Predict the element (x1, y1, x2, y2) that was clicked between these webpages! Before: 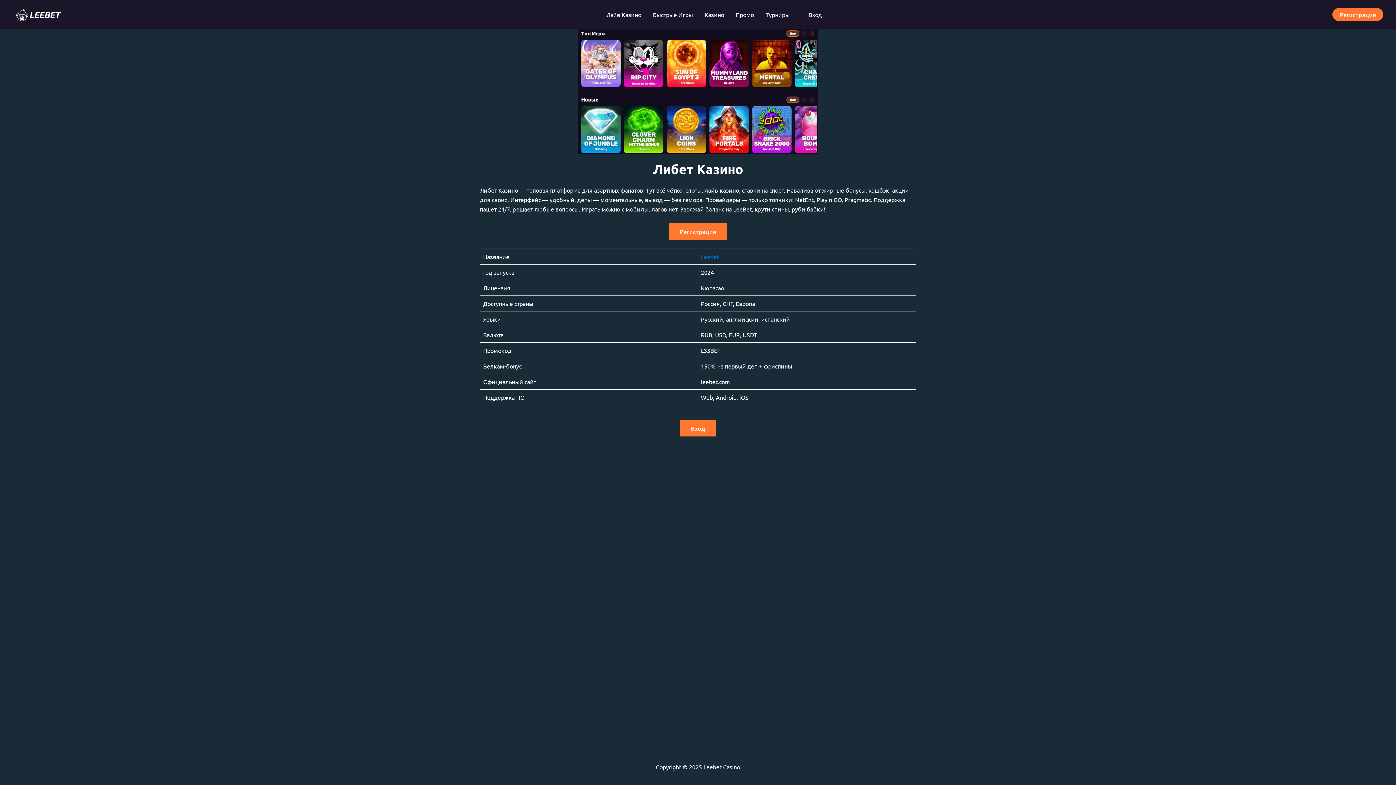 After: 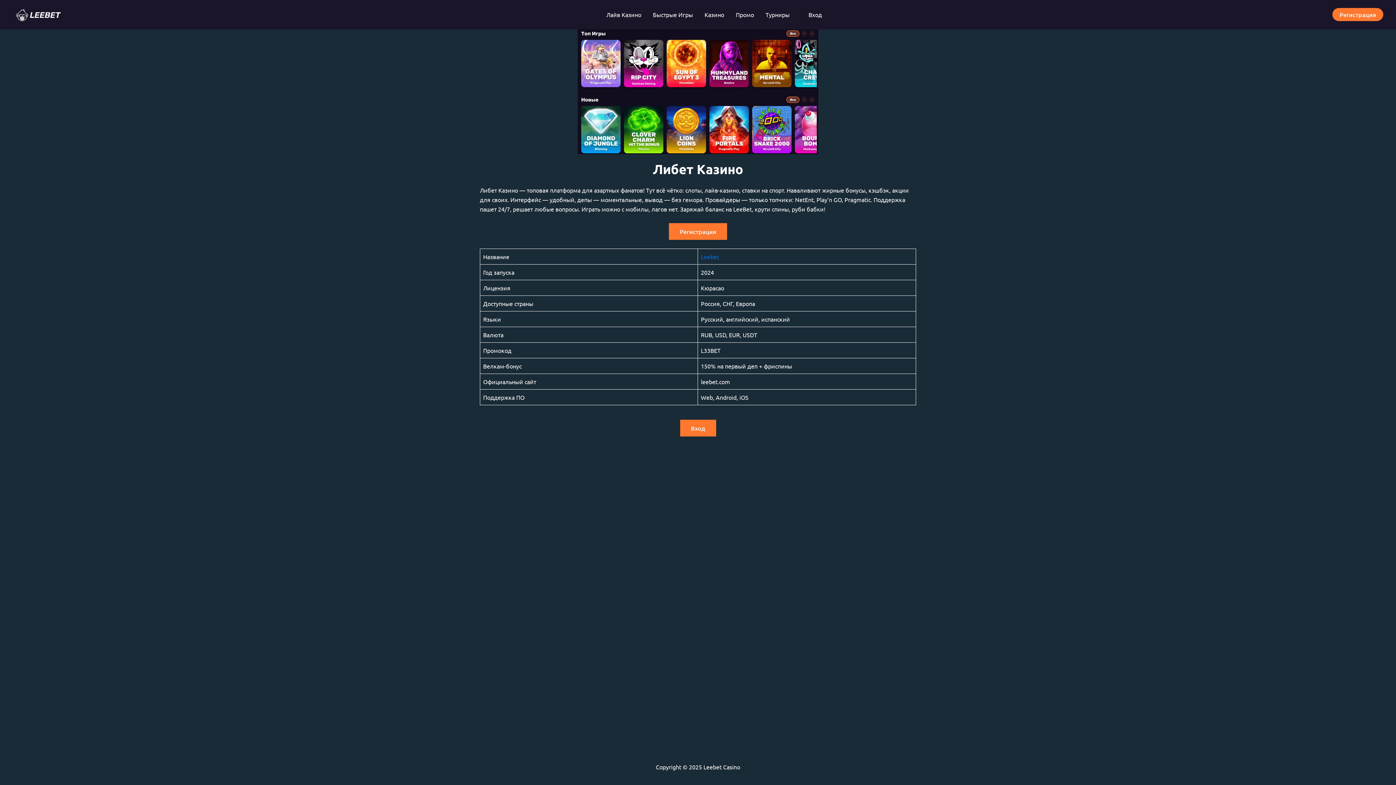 Action: bbox: (12, 9, 65, 17)